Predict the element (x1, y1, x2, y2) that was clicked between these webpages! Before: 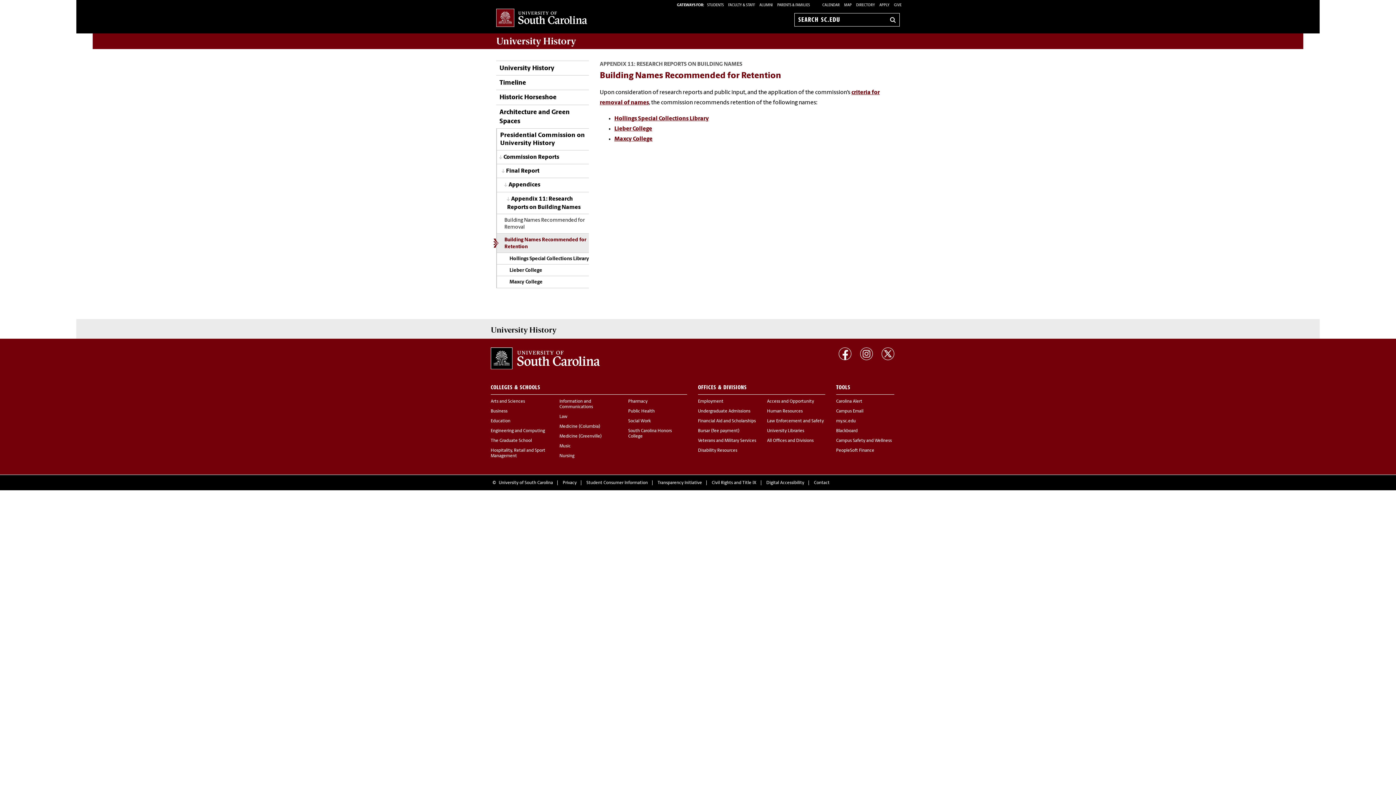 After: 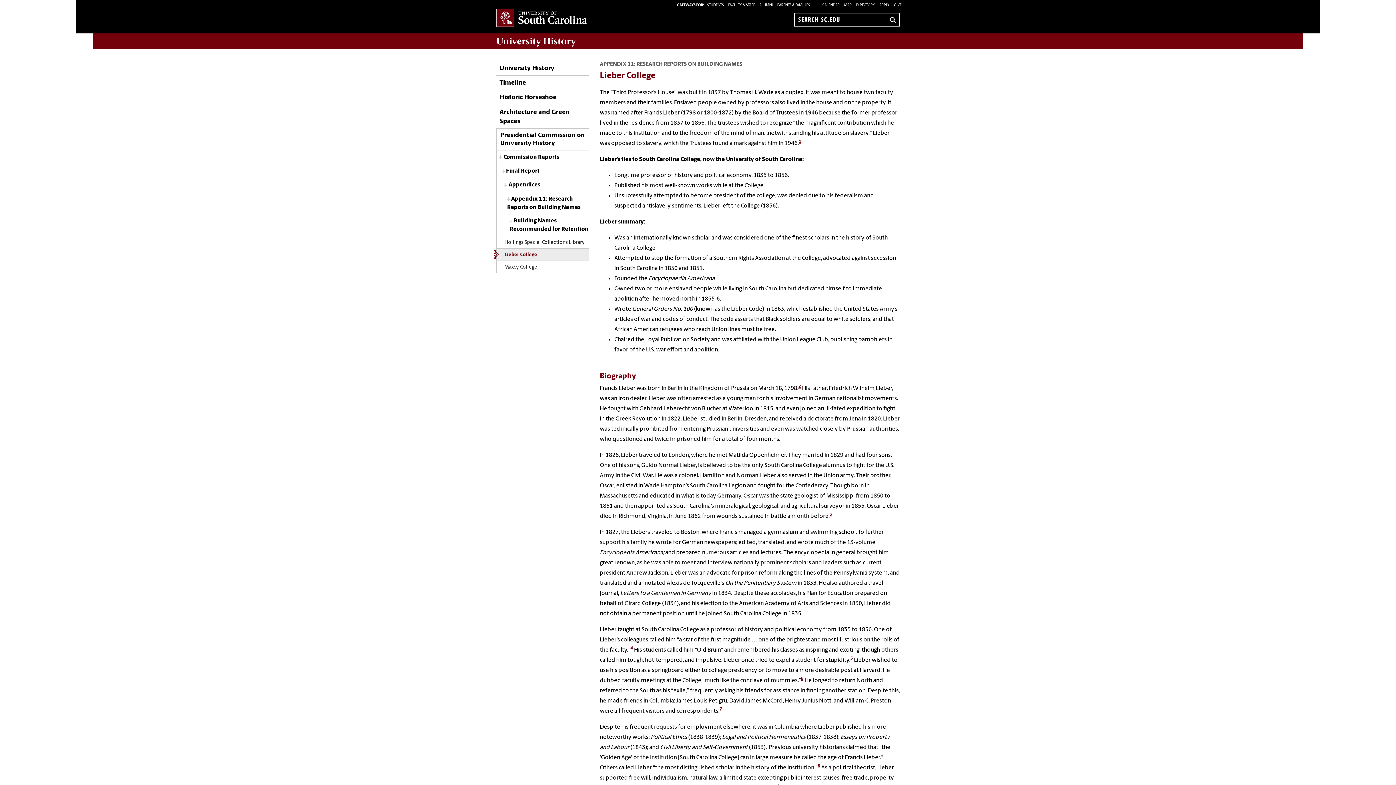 Action: label: Lieber College bbox: (502, 264, 594, 276)